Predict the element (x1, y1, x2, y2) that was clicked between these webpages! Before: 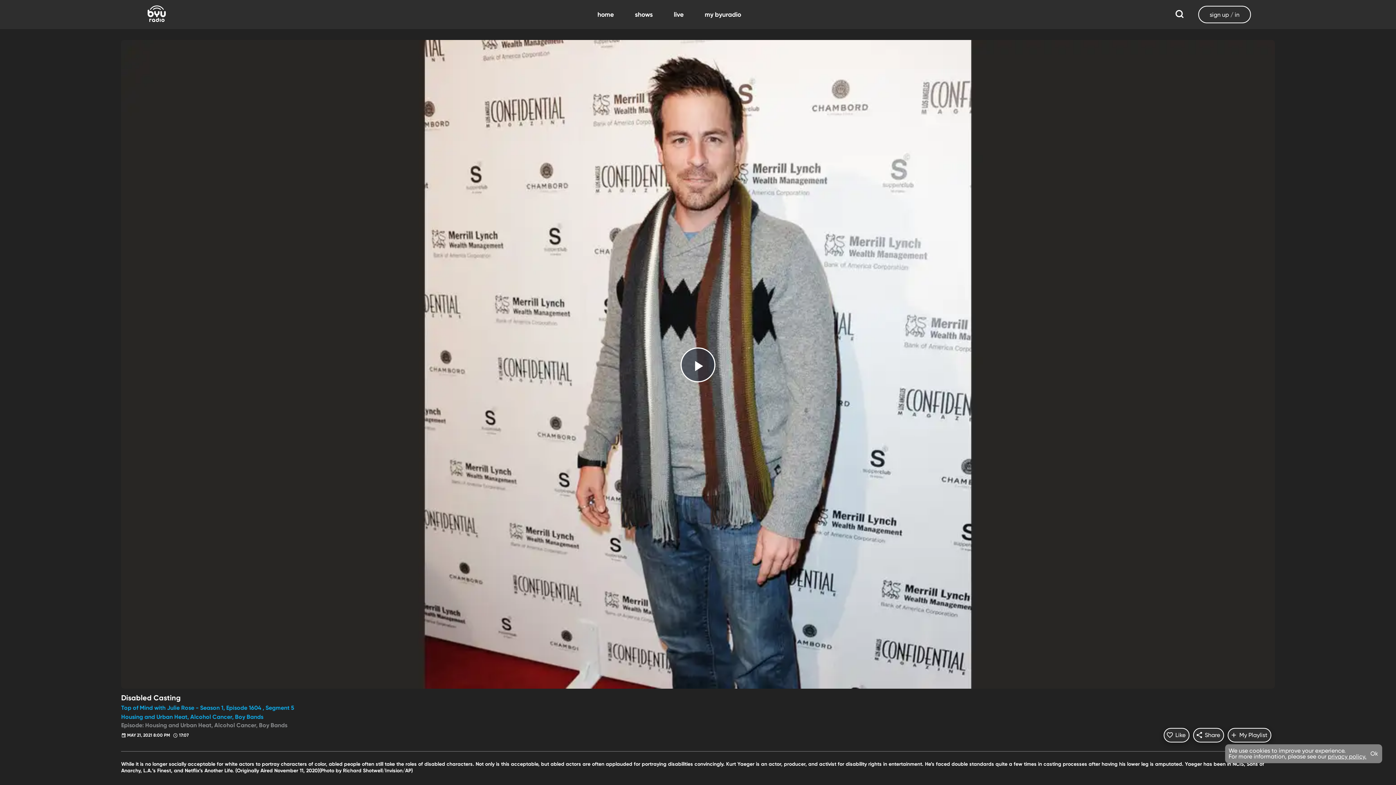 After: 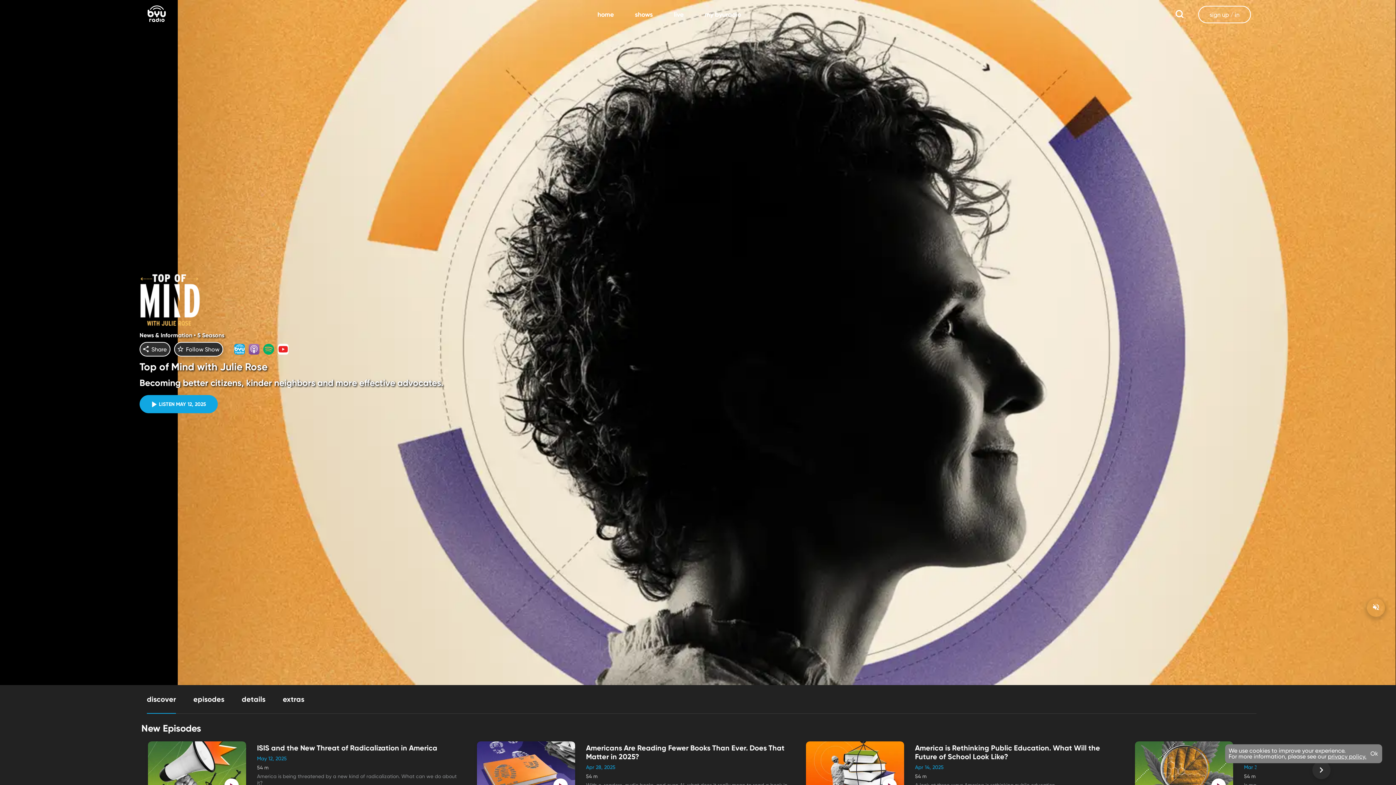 Action: bbox: (121, 704, 1275, 711) label: Top of Mind with Julie Rose - Season 1, Episode 1604 , Segment 5